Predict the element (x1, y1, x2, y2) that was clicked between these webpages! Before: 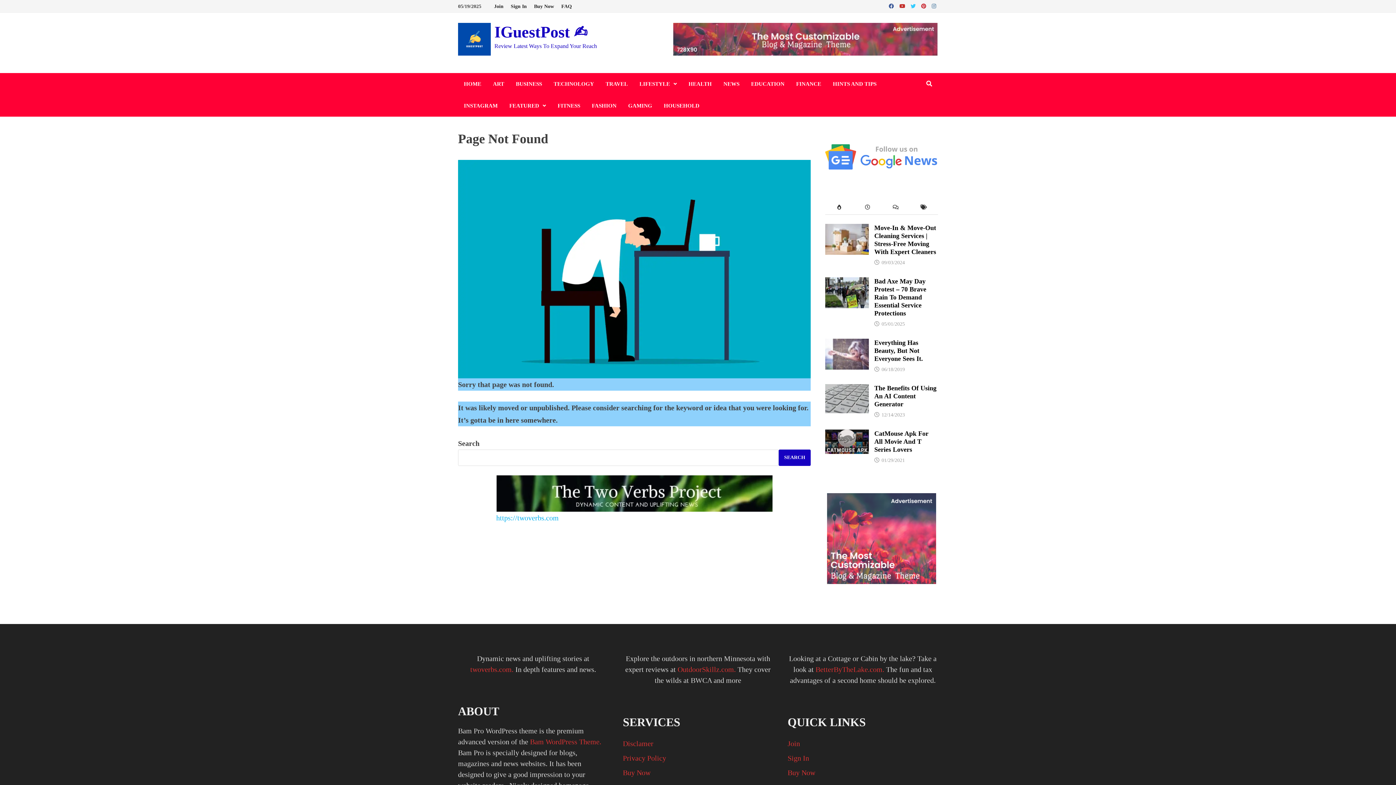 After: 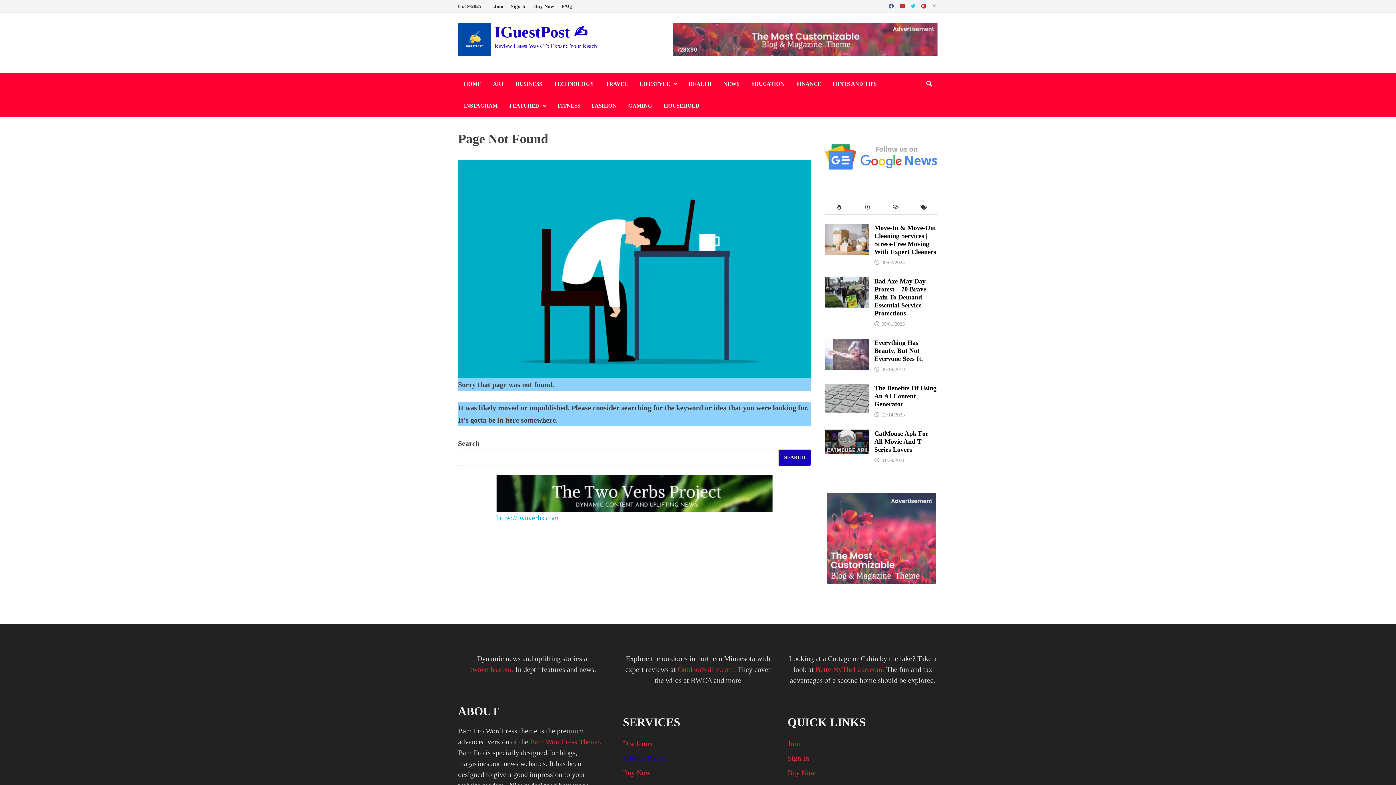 Action: bbox: (623, 754, 666, 762) label: Privacy Policy